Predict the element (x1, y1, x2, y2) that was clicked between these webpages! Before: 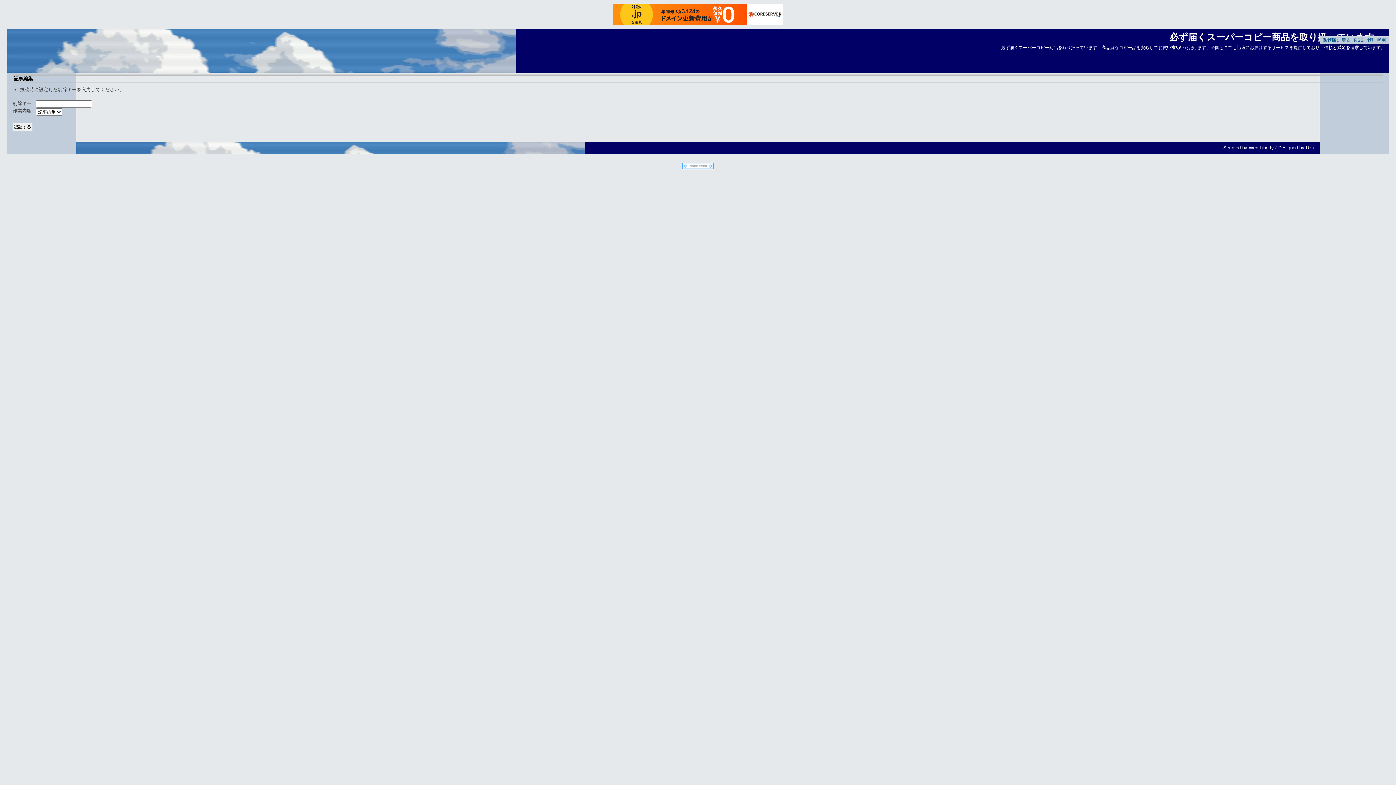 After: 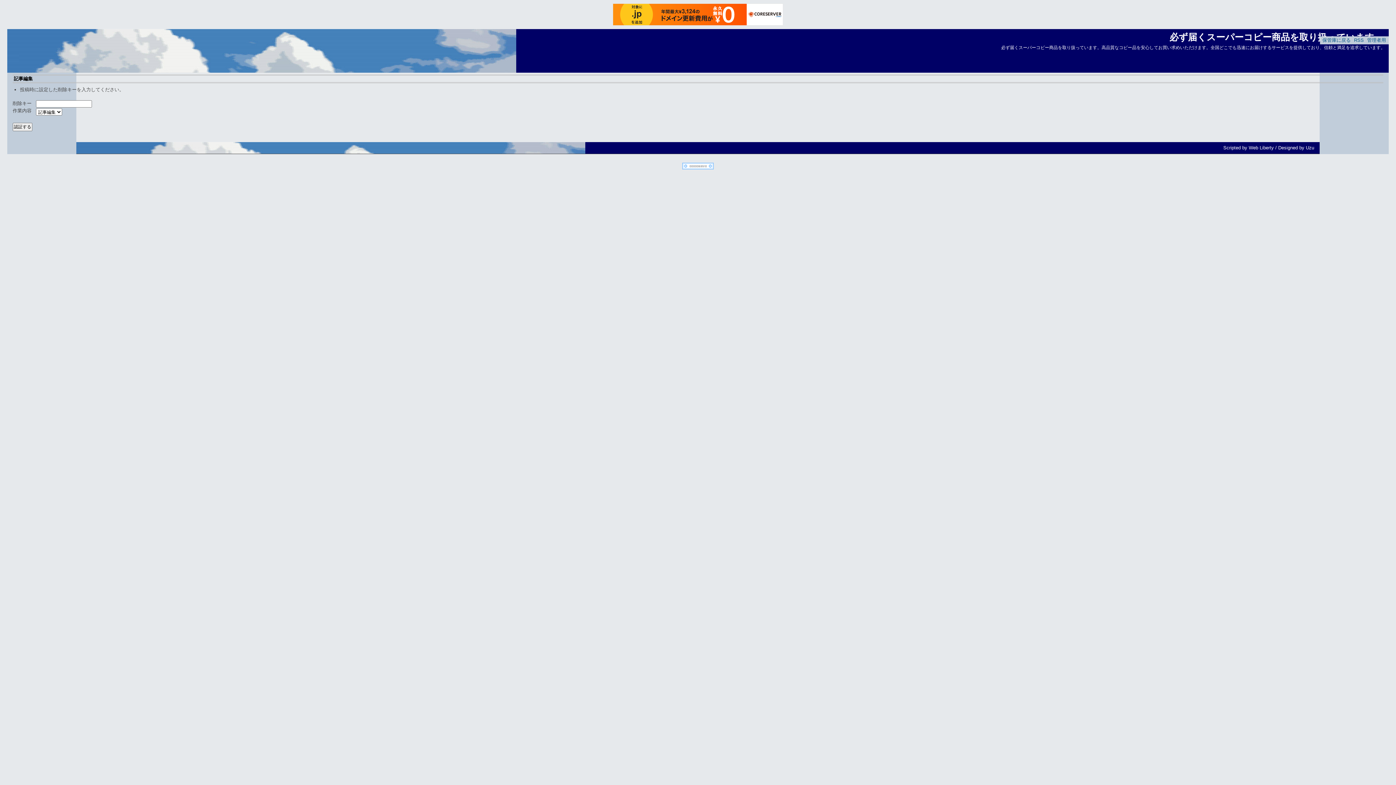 Action: bbox: (682, 165, 713, 170)